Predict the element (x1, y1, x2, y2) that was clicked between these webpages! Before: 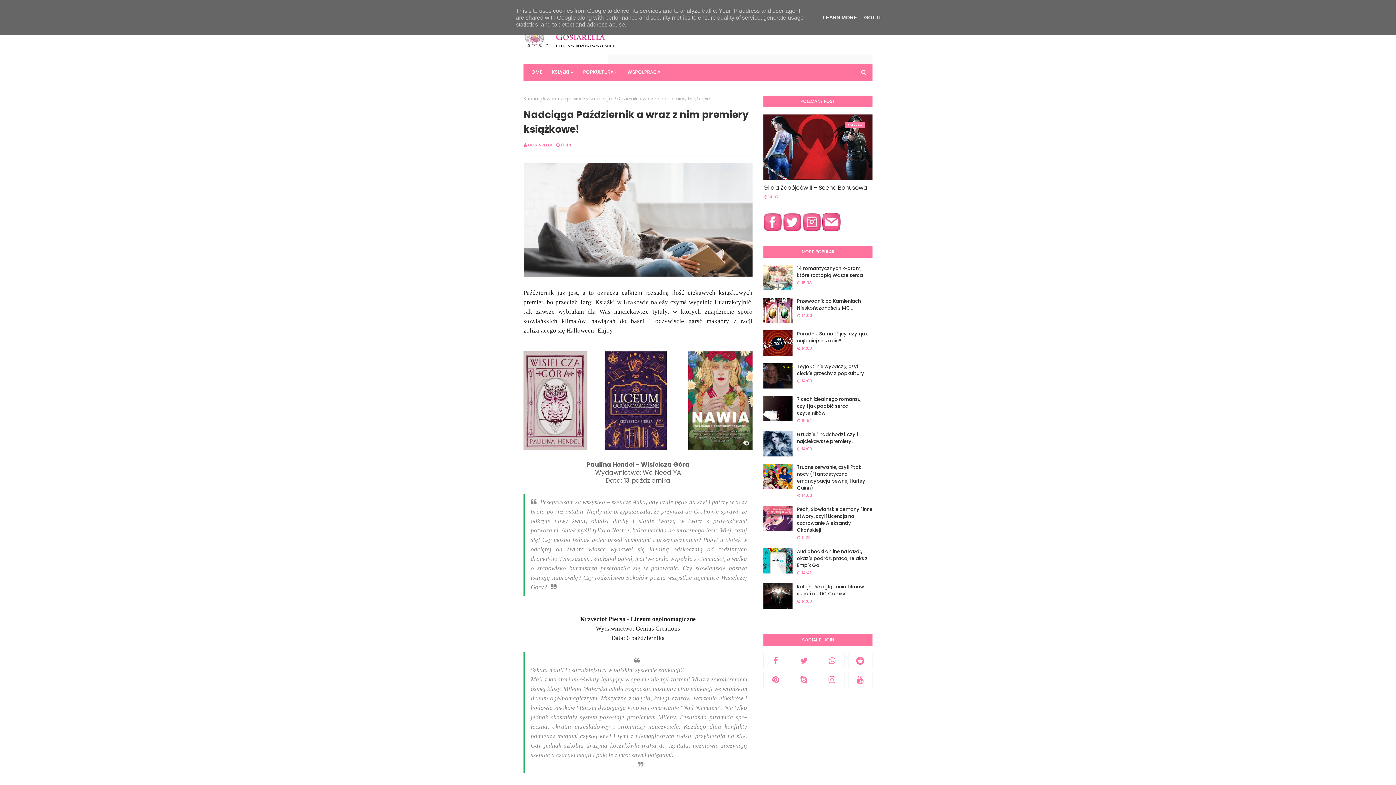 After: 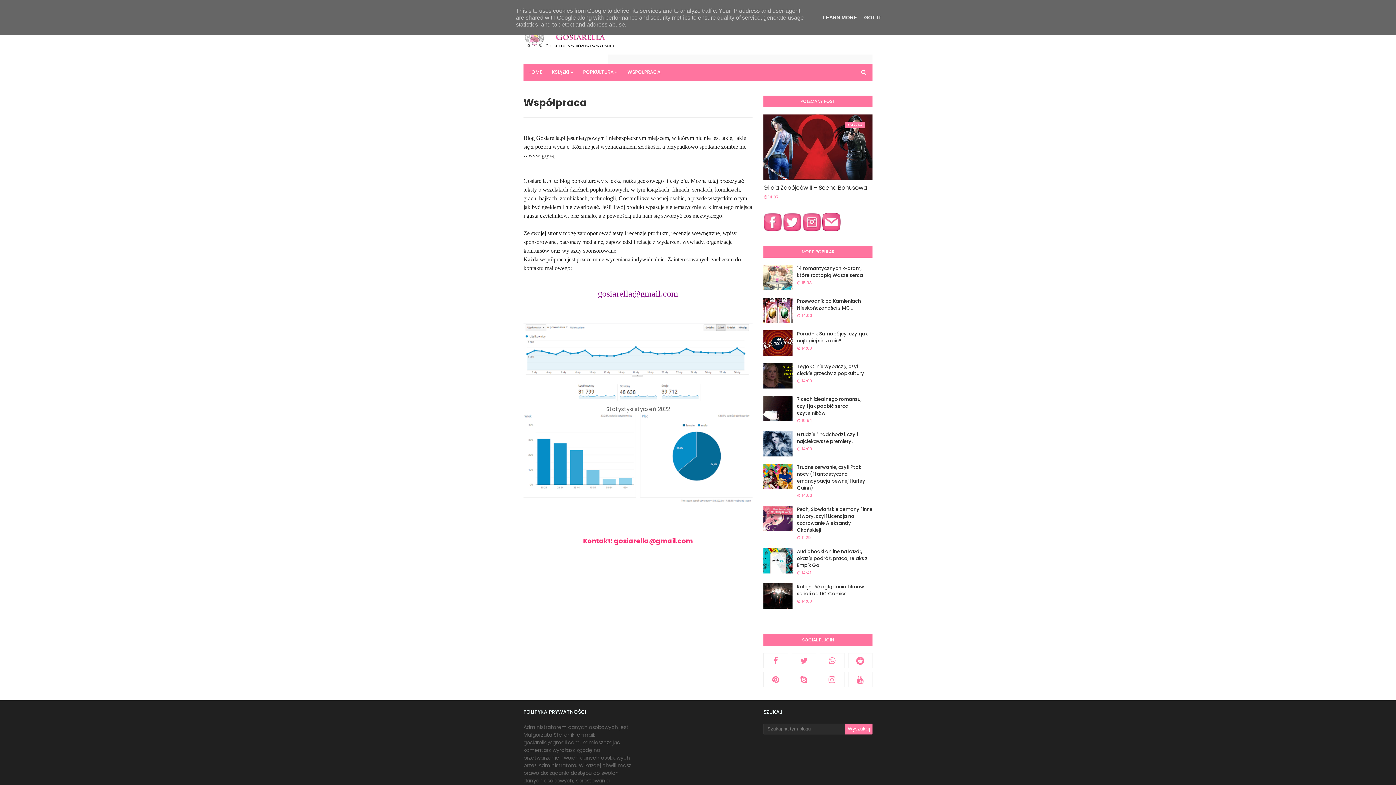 Action: bbox: (622, 63, 665, 81) label: WSPÓŁPRACA